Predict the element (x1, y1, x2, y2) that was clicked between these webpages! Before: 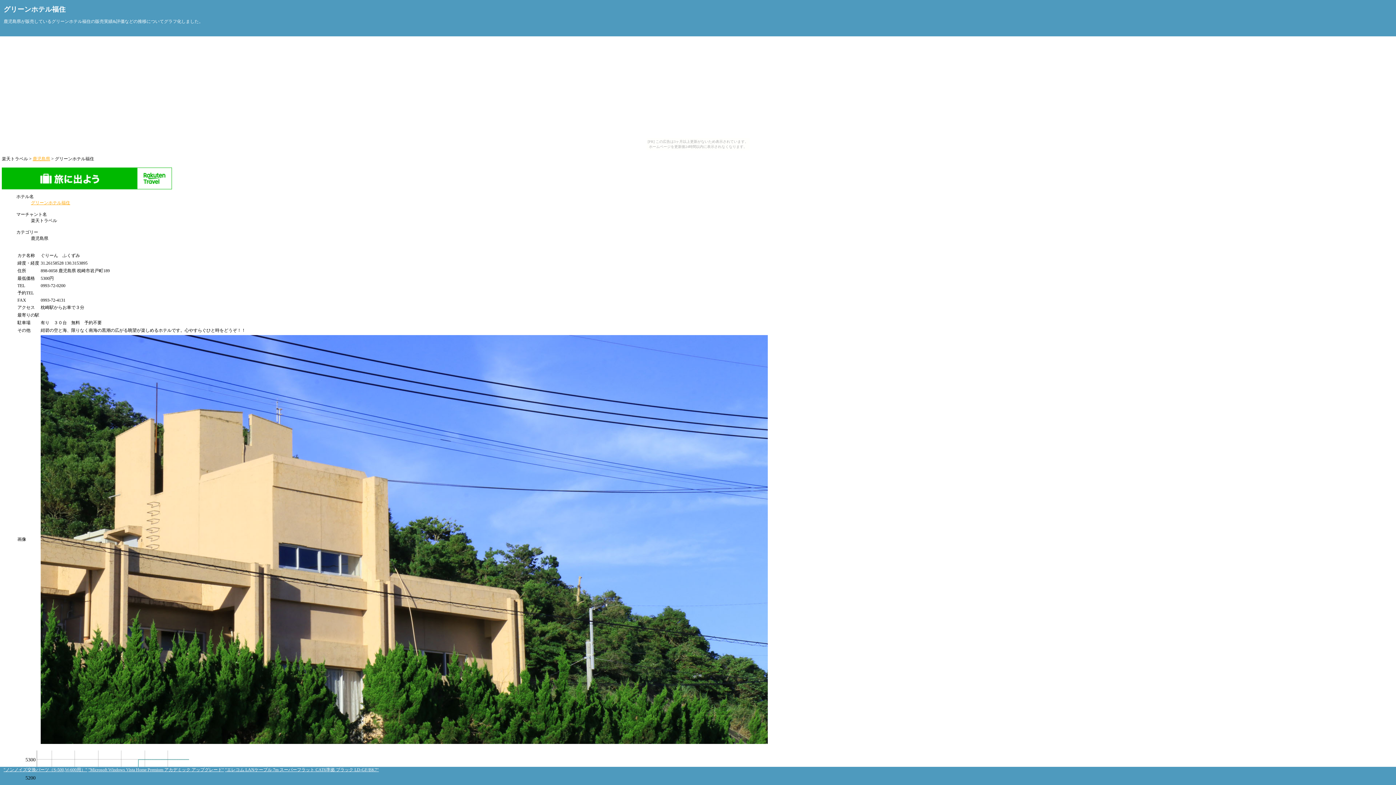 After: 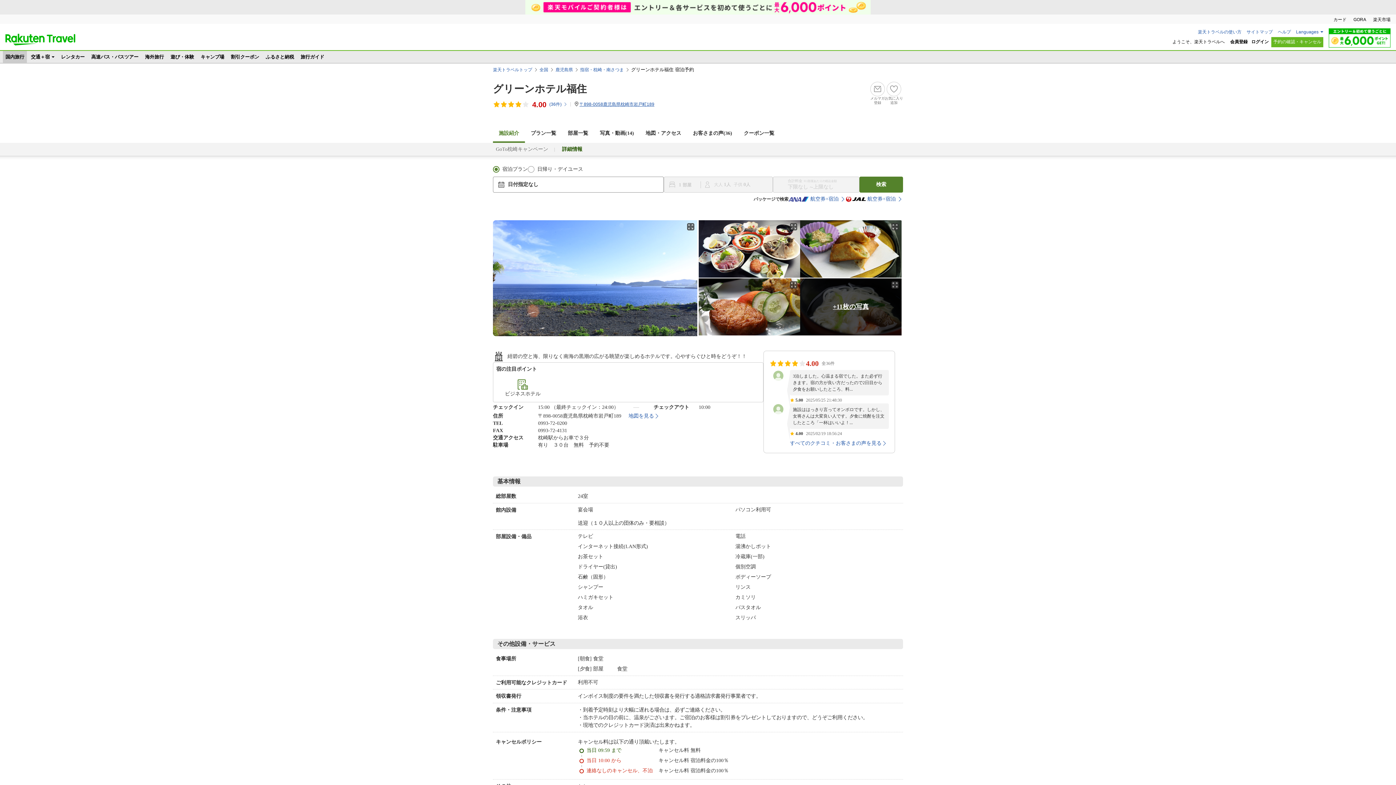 Action: bbox: (30, 178, 70, 183) label: グリーンホテル福住